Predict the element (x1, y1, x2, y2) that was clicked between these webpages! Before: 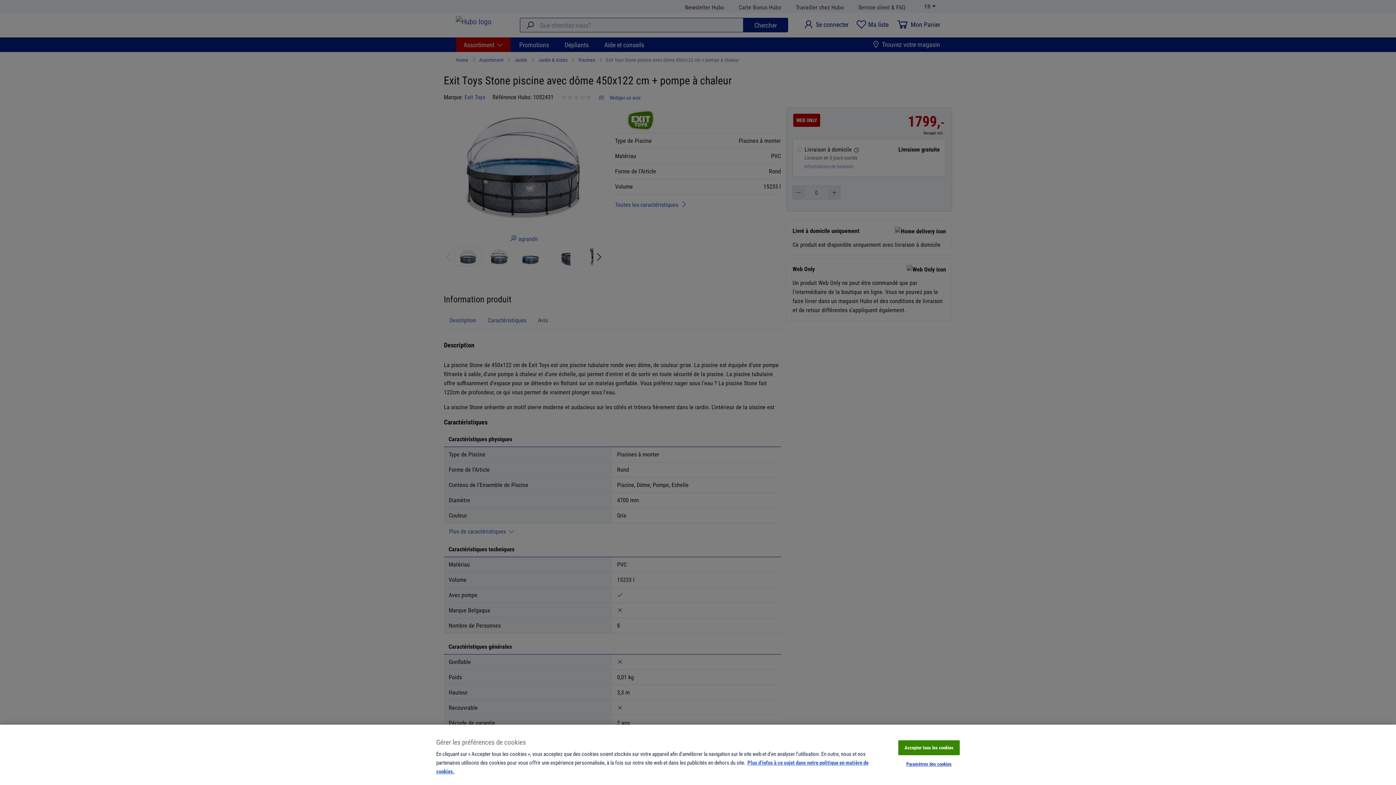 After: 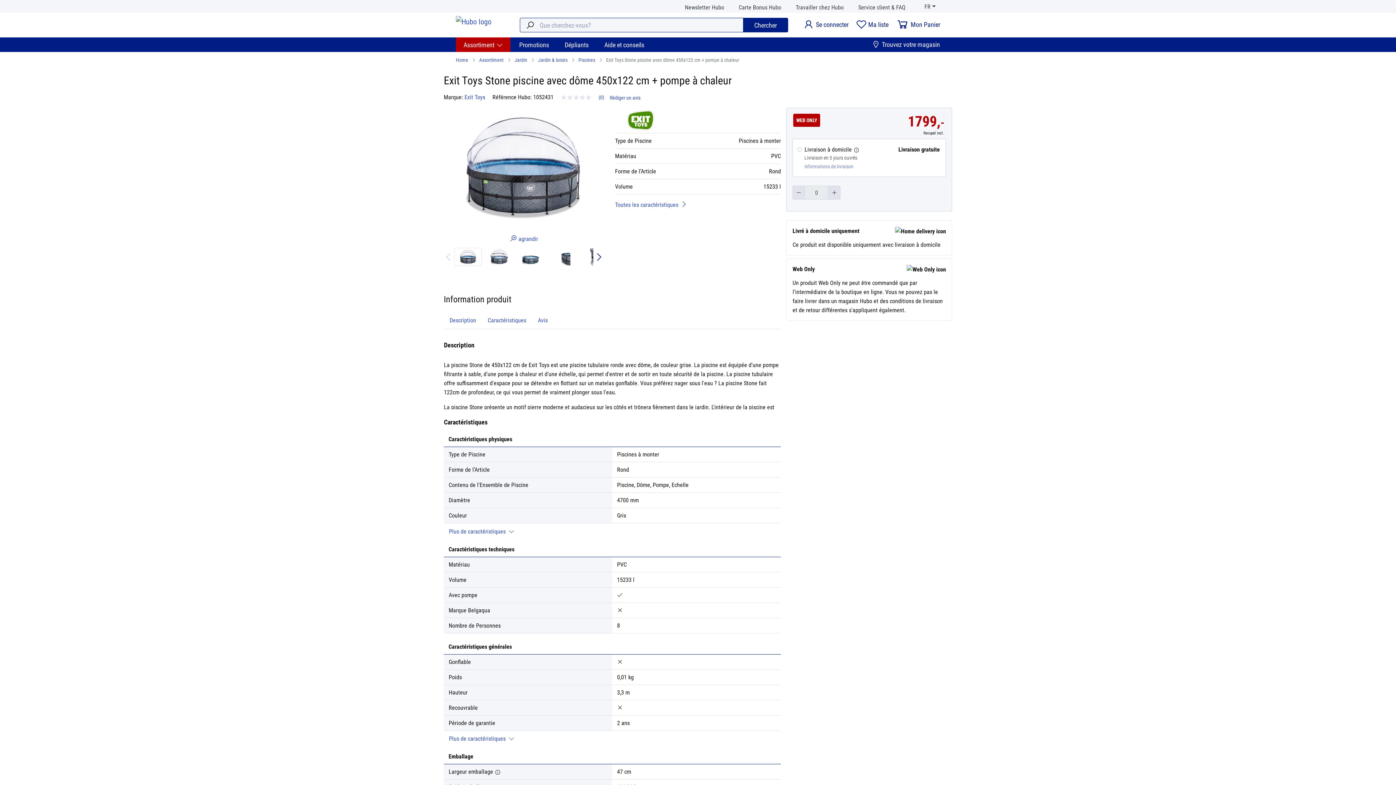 Action: label: Accepter tous les cookies bbox: (898, 740, 960, 755)